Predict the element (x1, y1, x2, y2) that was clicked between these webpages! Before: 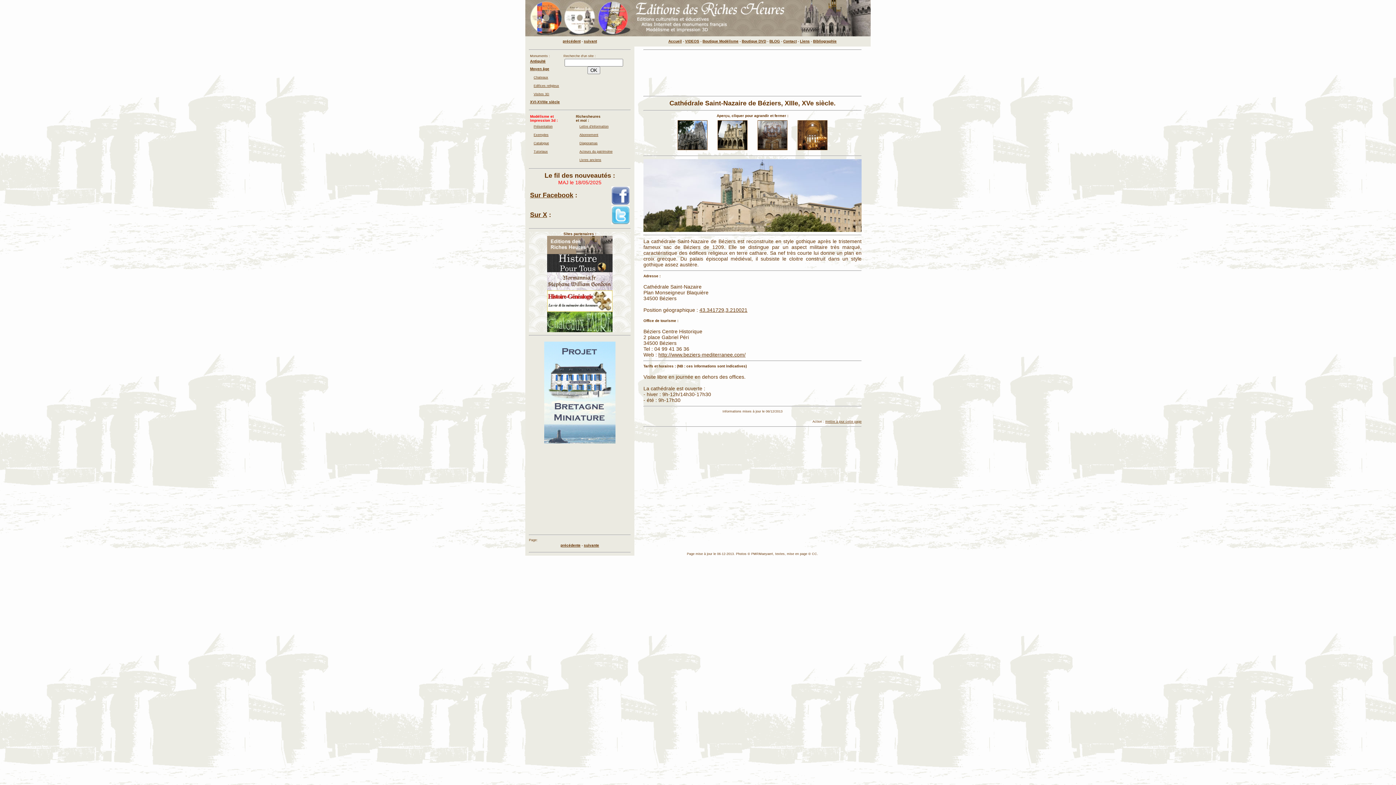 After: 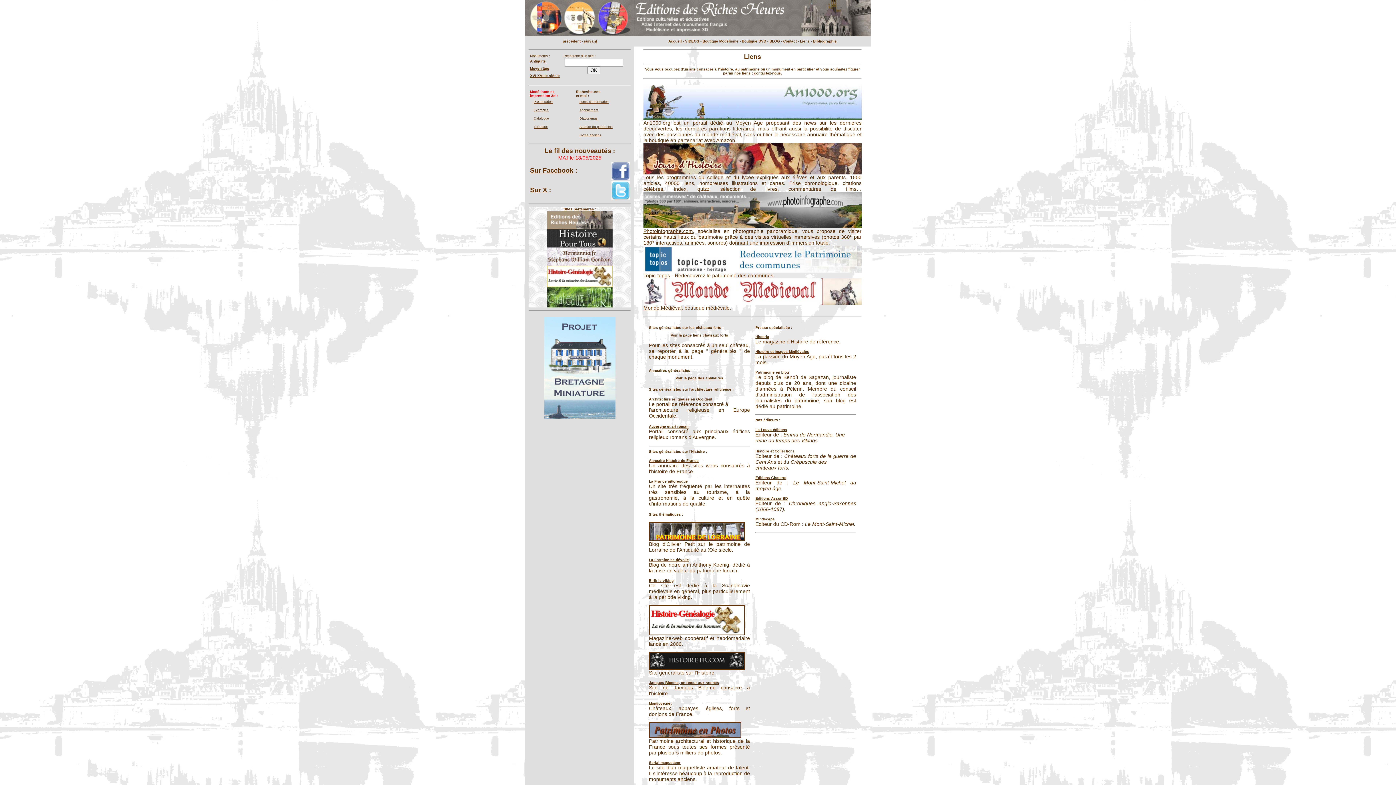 Action: bbox: (800, 39, 810, 43) label: Liens